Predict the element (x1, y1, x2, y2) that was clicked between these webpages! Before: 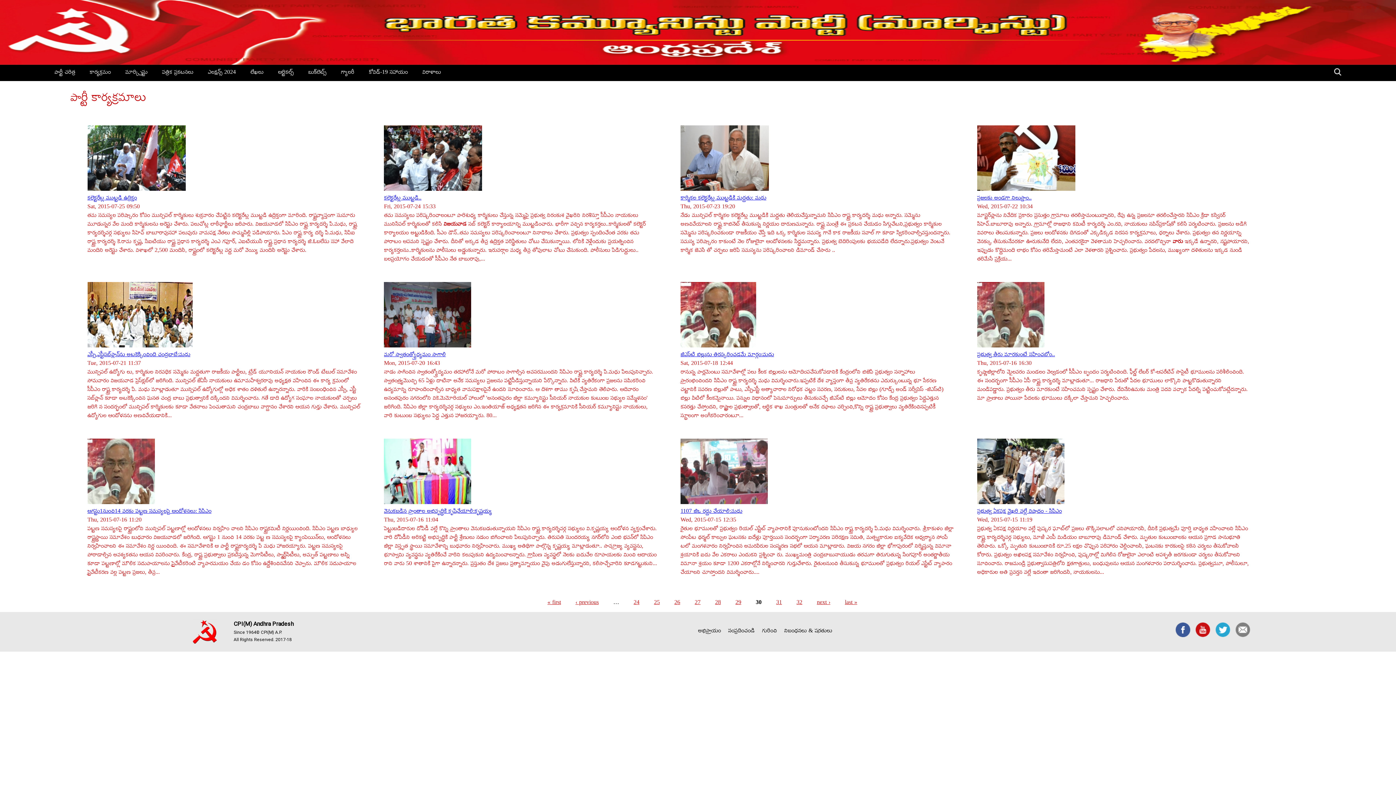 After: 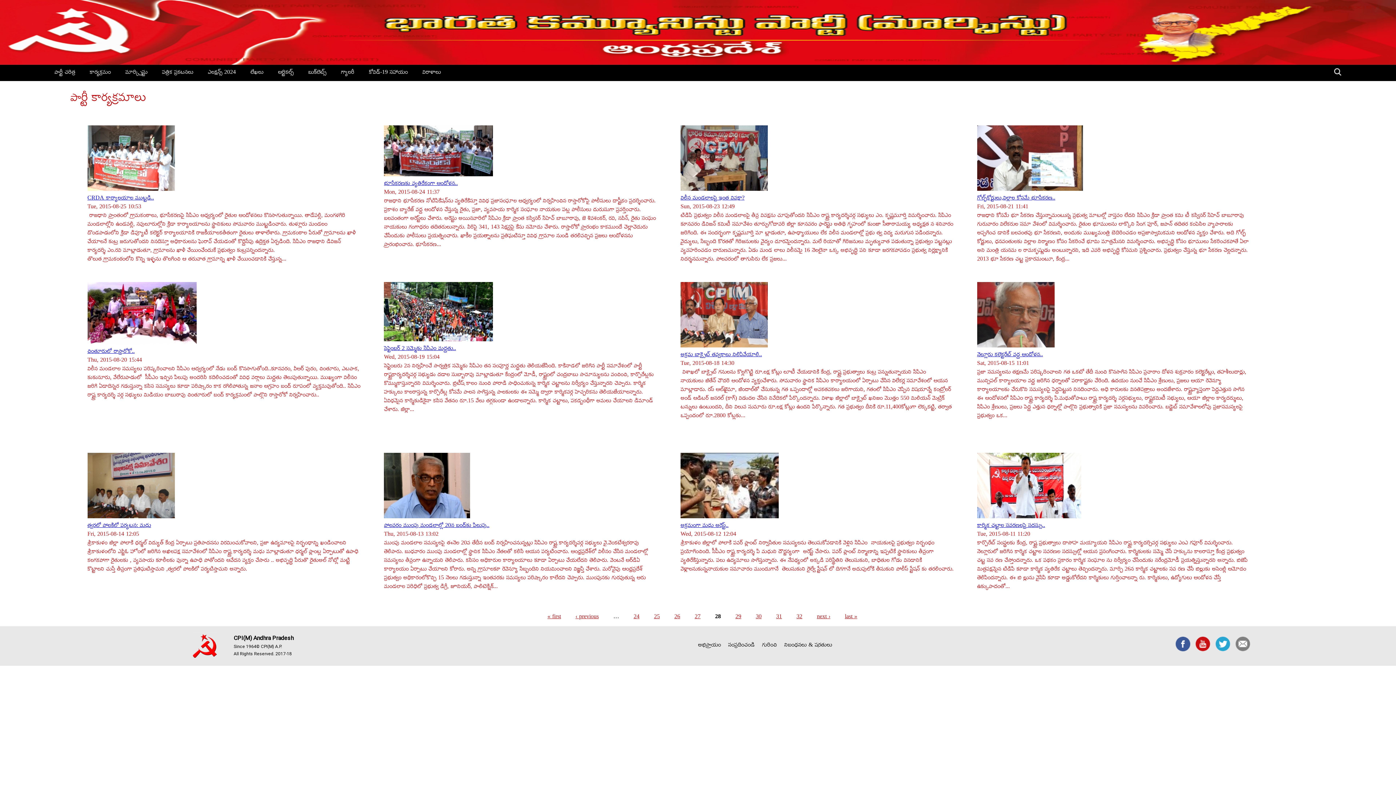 Action: bbox: (715, 598, 721, 608) label: 28